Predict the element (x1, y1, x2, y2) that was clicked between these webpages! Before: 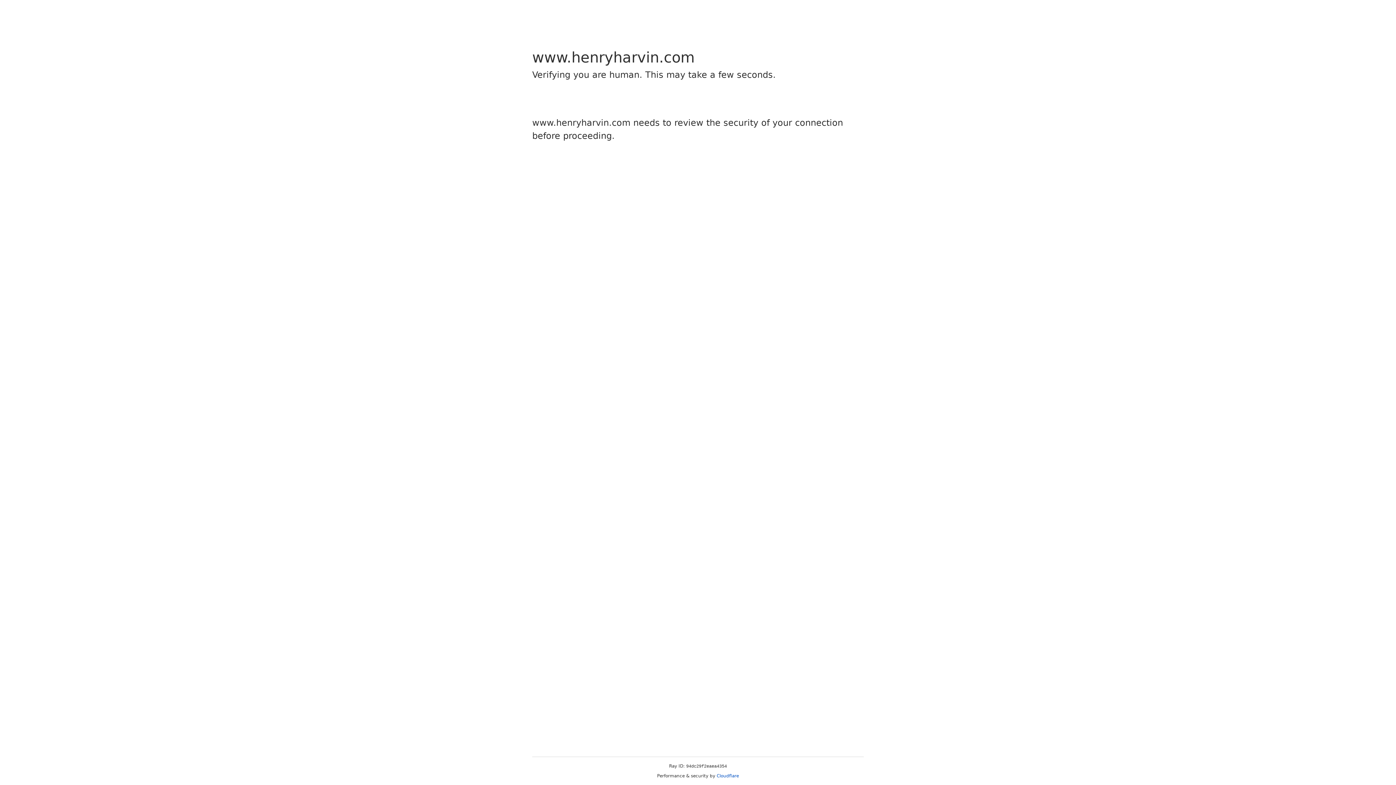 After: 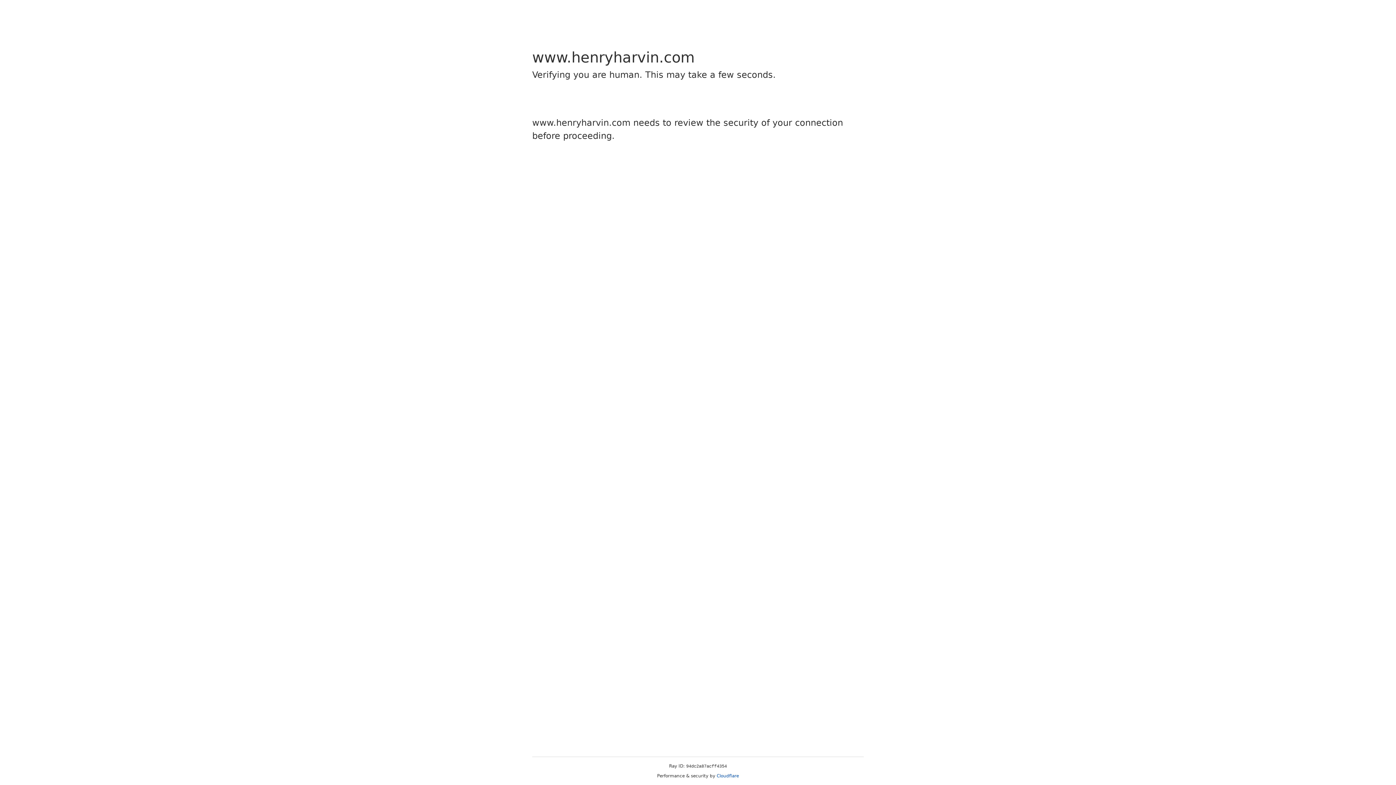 Action: bbox: (716, 773, 739, 778) label: Cloudflare